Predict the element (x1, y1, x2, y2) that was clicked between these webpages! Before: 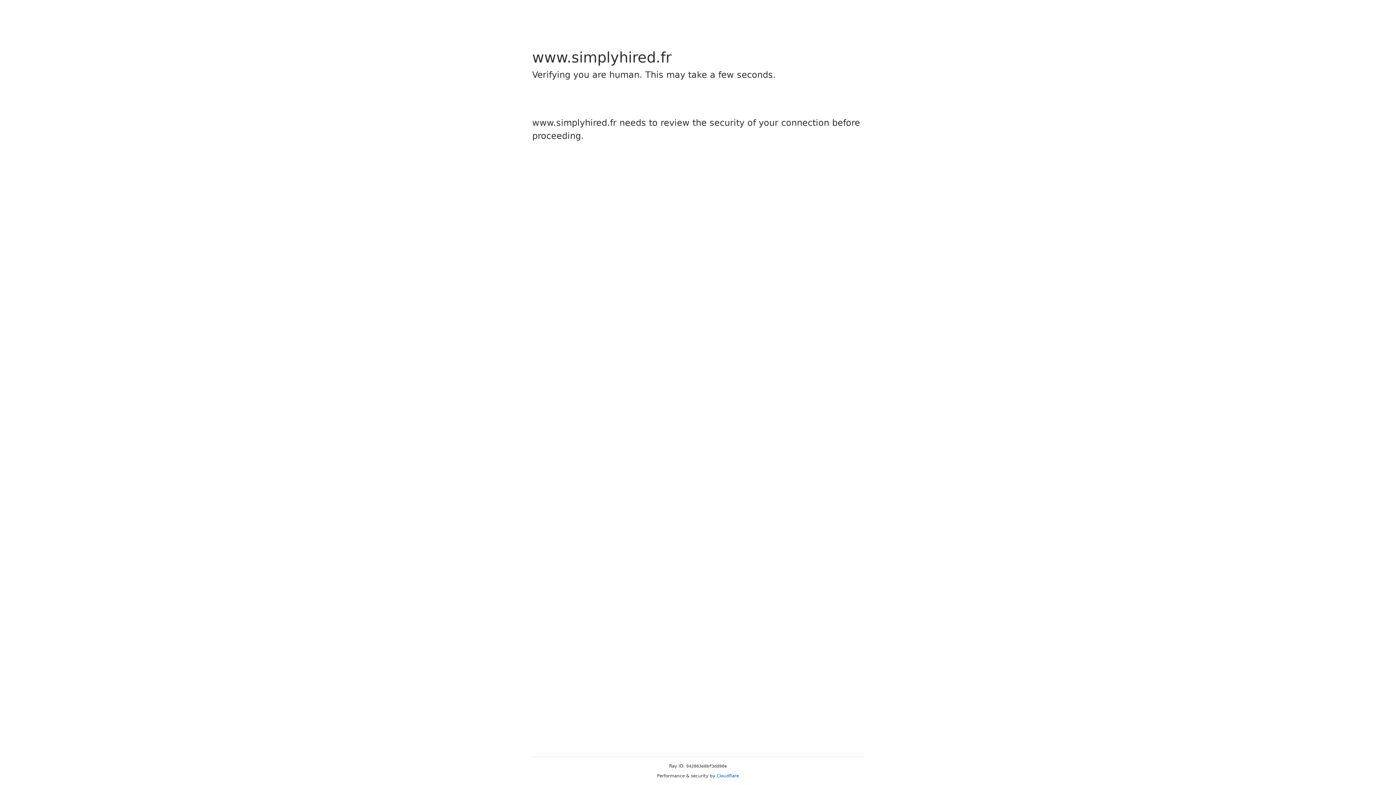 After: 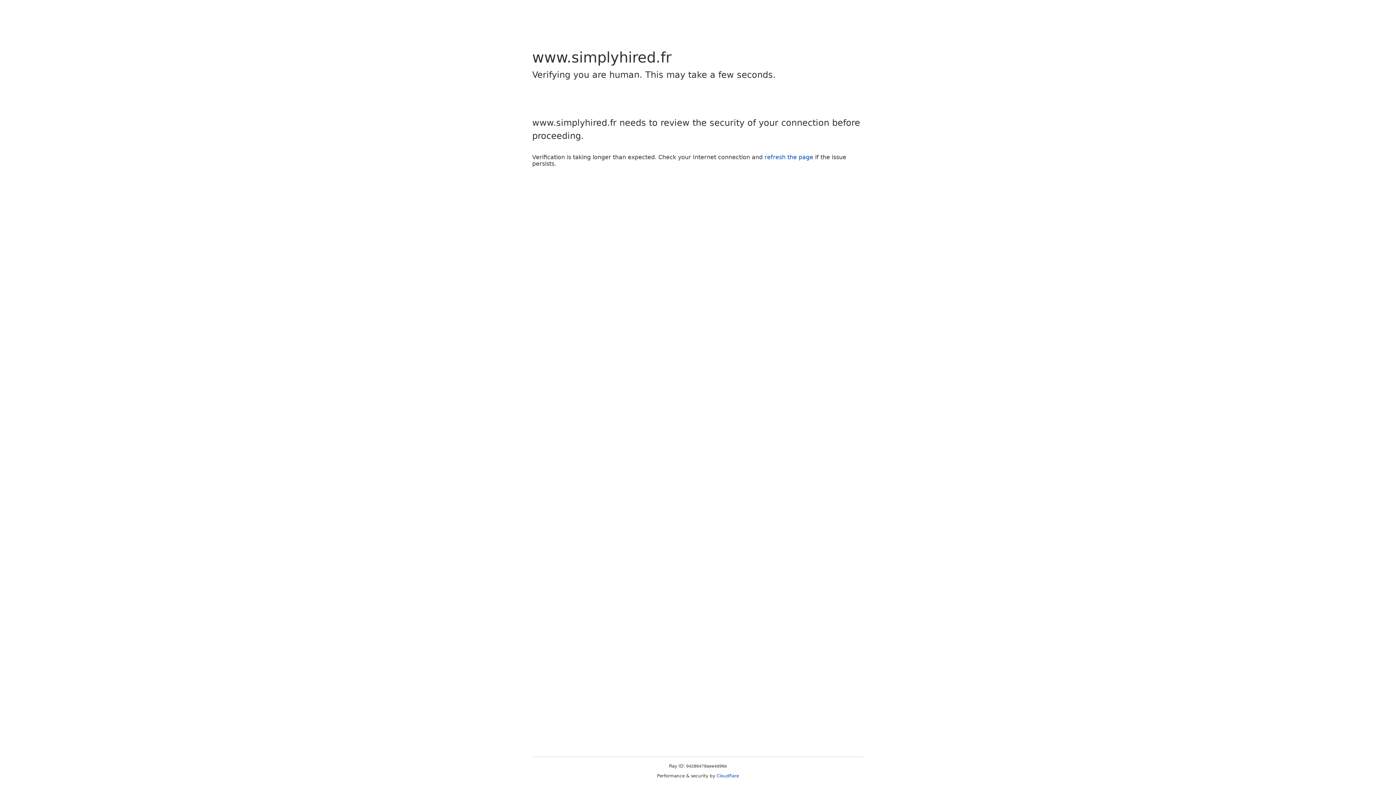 Action: bbox: (716, 773, 739, 778) label: Cloudflare